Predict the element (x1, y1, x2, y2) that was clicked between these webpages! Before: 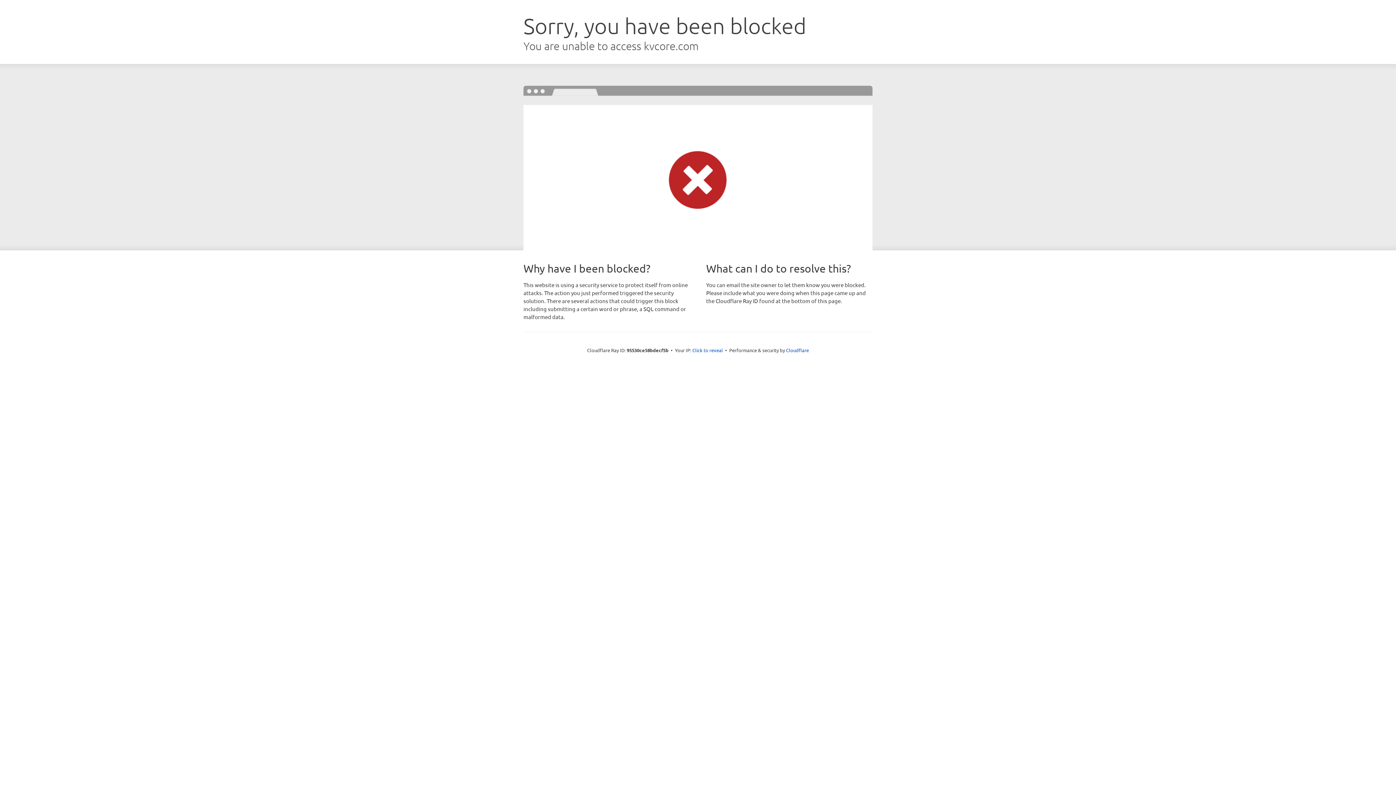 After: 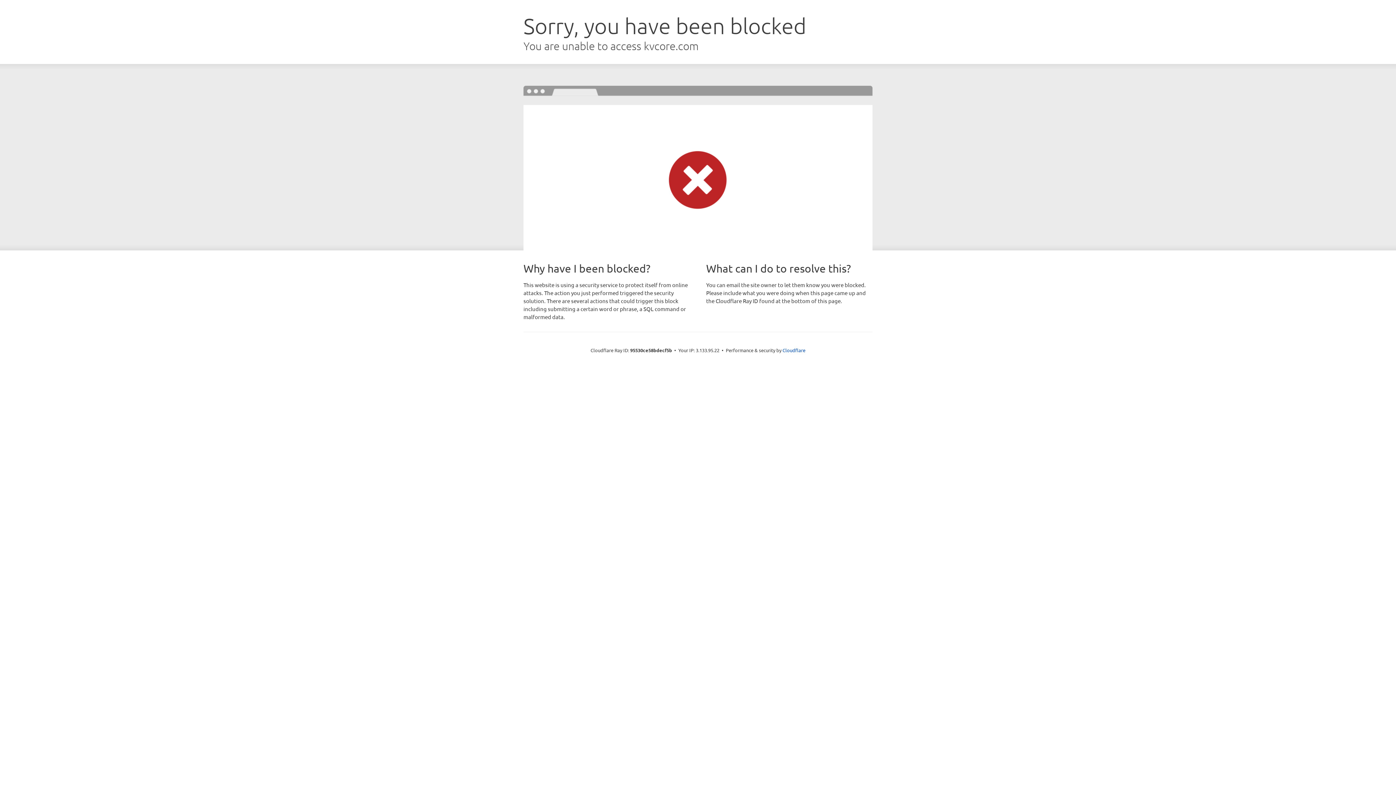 Action: bbox: (692, 346, 723, 353) label: Click to reveal